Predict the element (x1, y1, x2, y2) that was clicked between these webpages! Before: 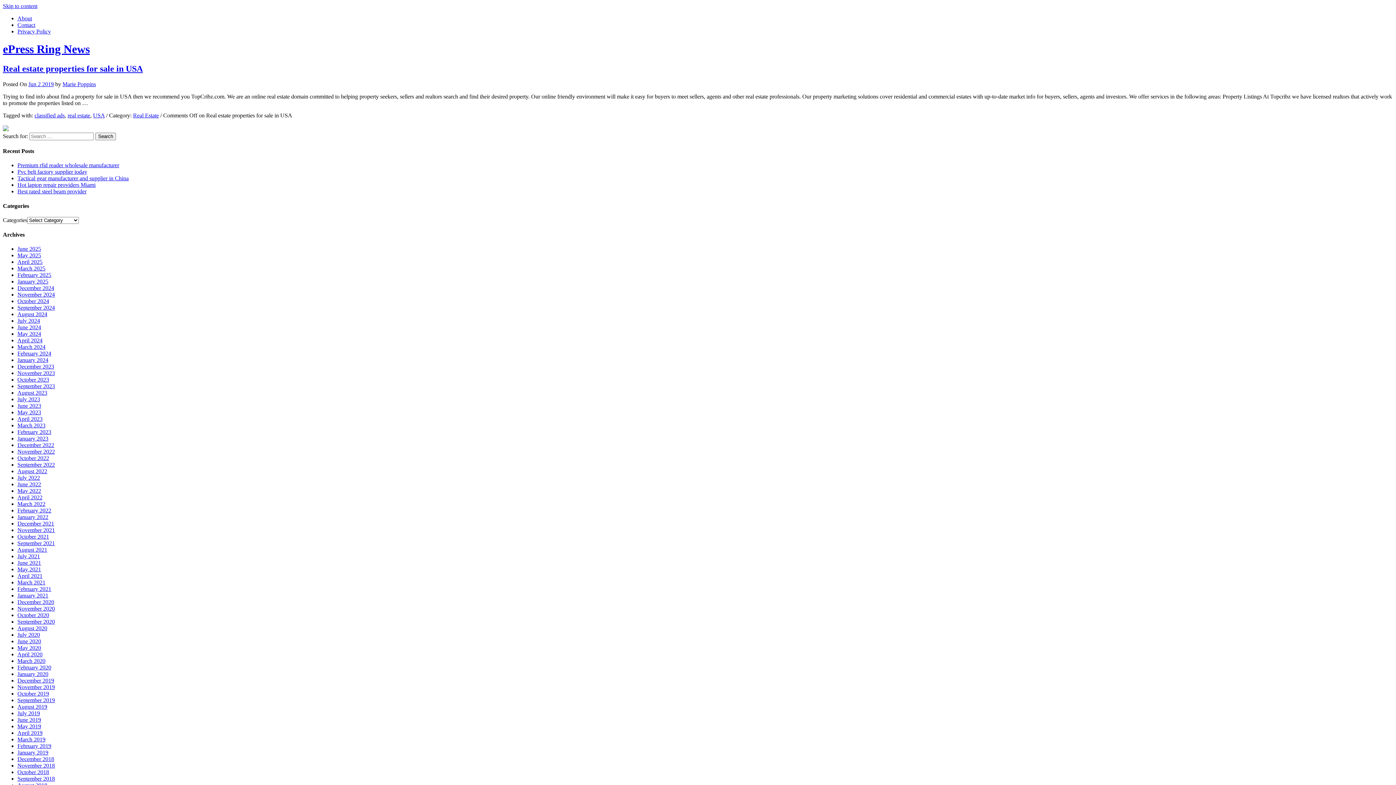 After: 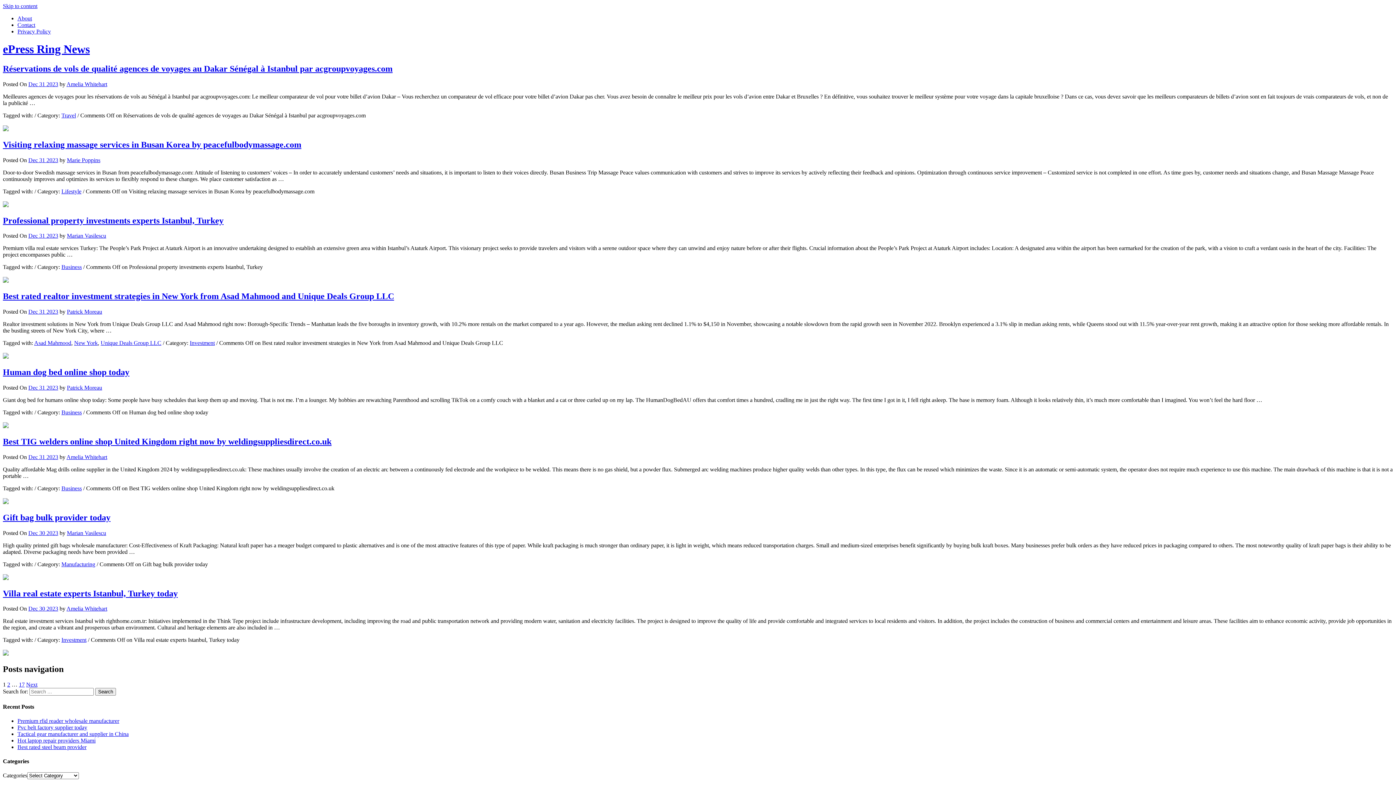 Action: label: December 2023 bbox: (17, 363, 54, 369)